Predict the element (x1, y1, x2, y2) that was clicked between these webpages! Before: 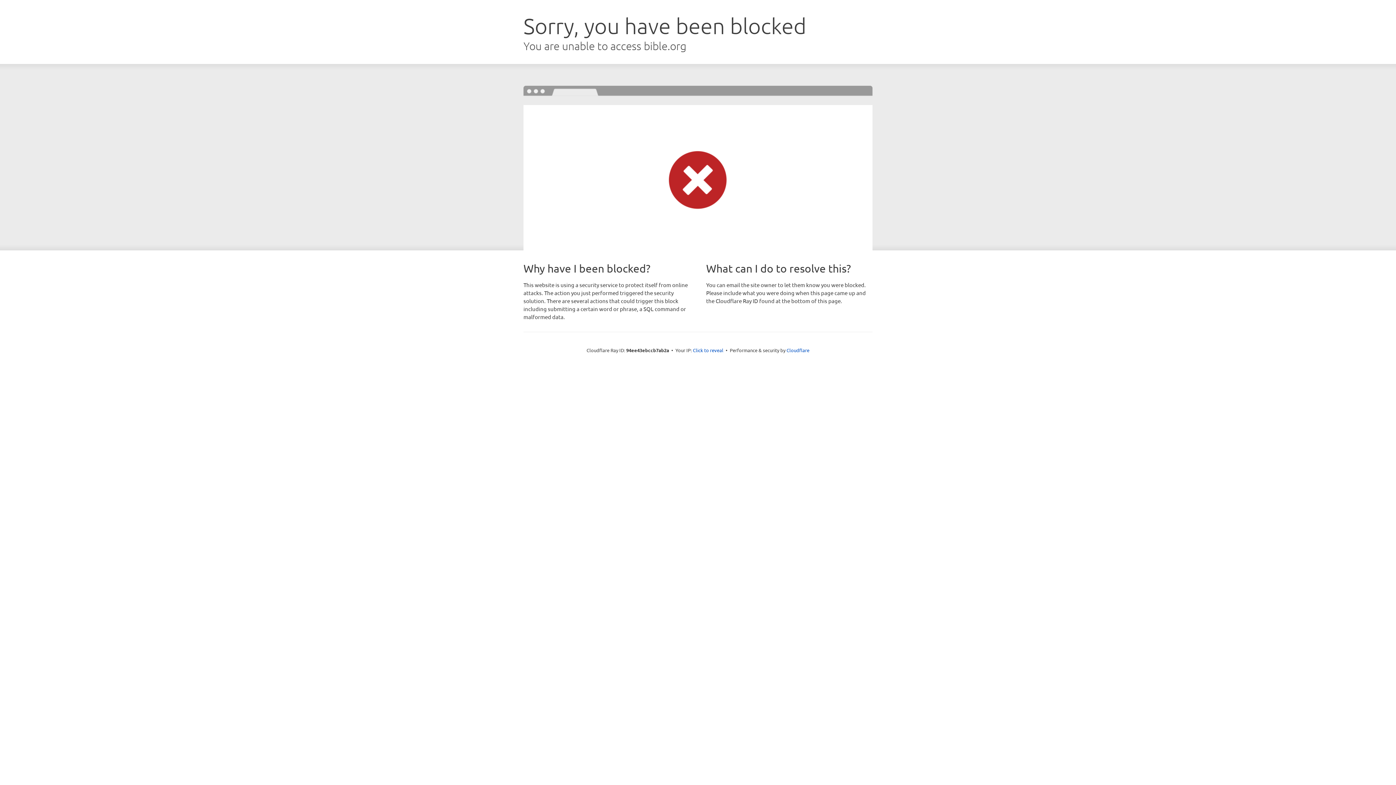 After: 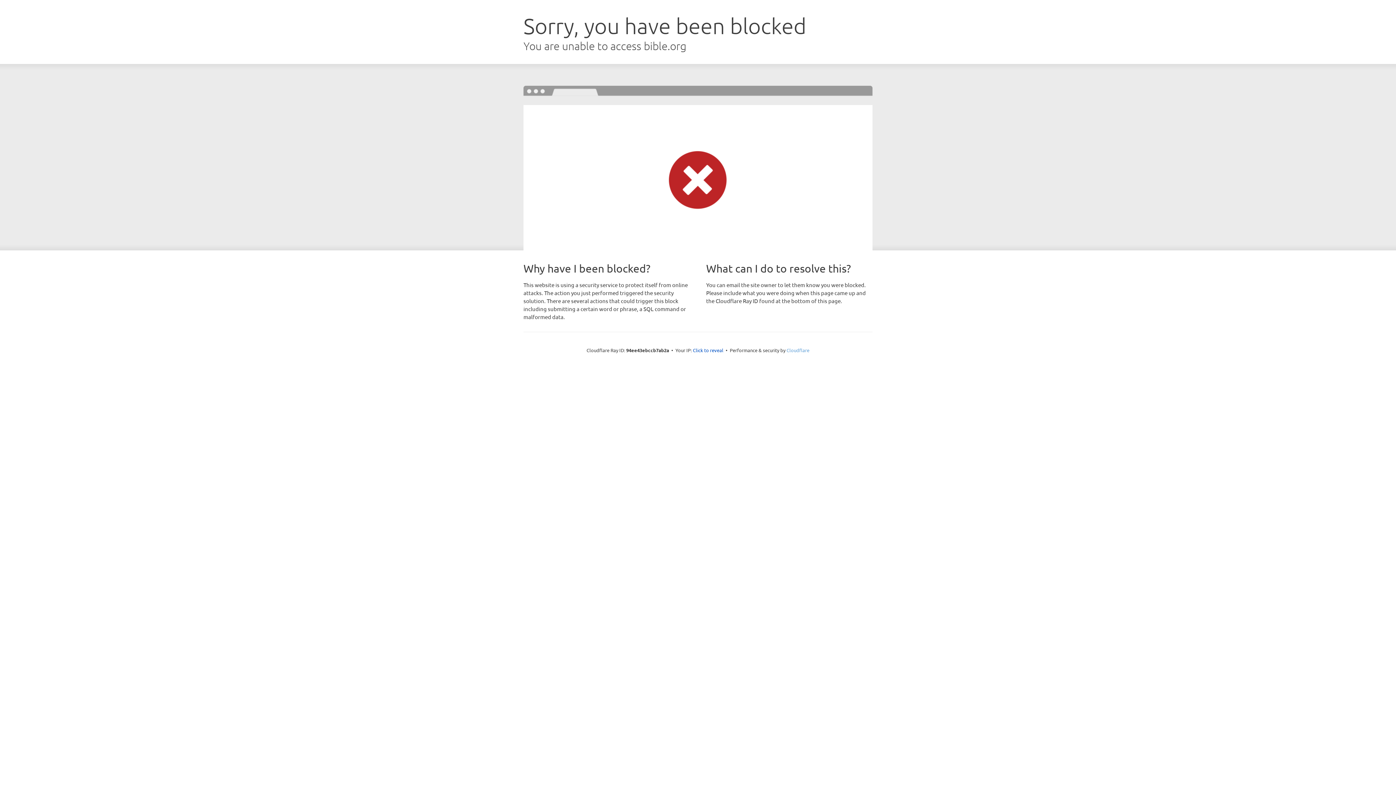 Action: bbox: (786, 347, 809, 353) label: Cloudflare